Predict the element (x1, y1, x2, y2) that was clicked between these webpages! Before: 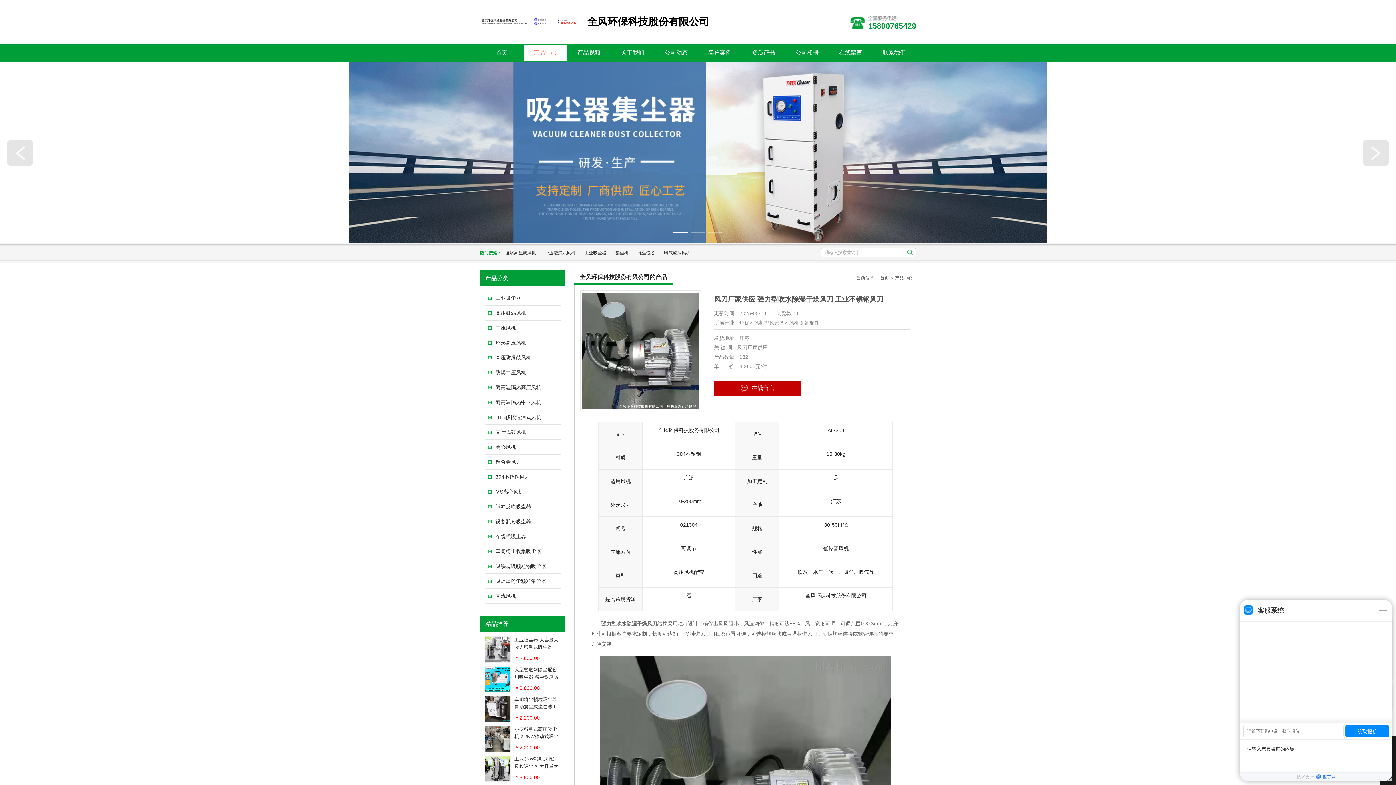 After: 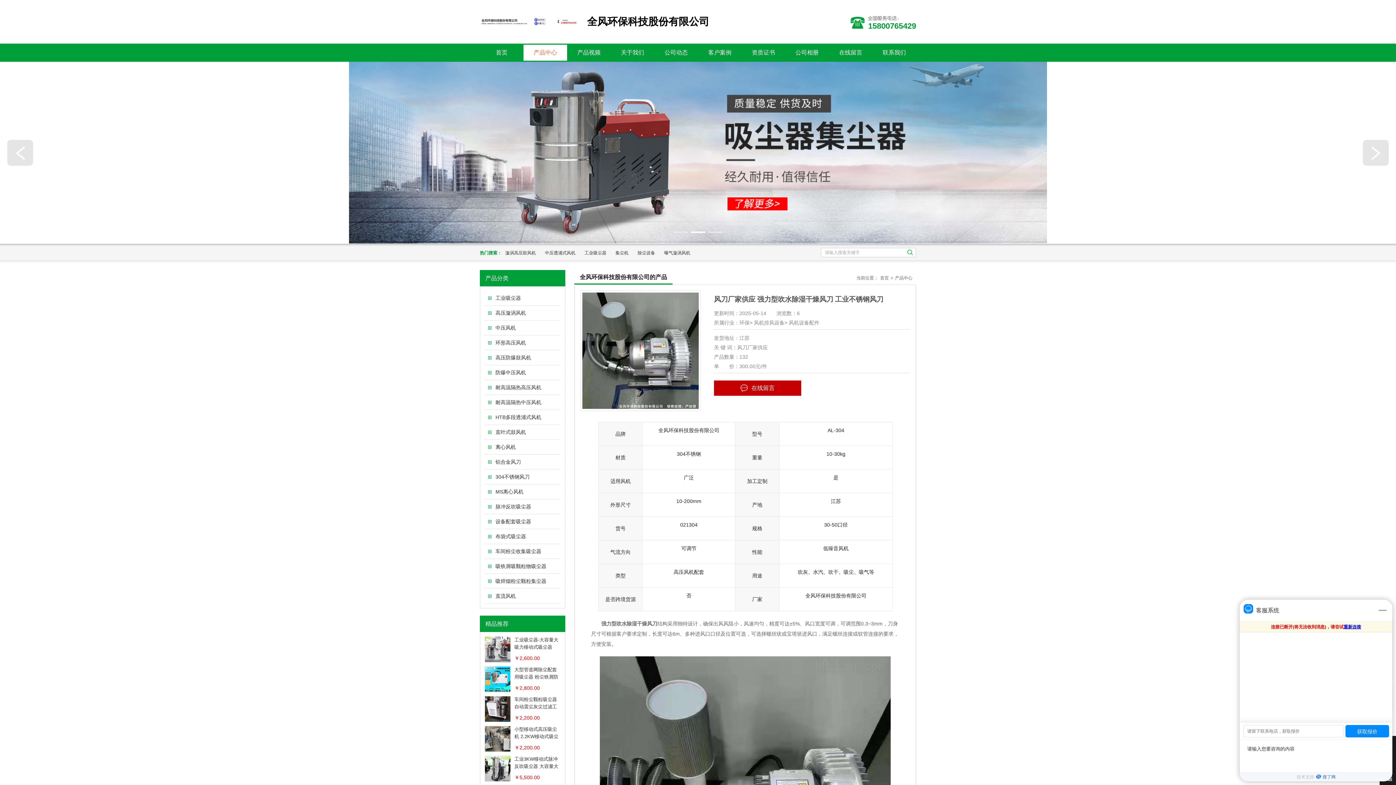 Action: label: 获取报价 bbox: (1345, 725, 1389, 737)